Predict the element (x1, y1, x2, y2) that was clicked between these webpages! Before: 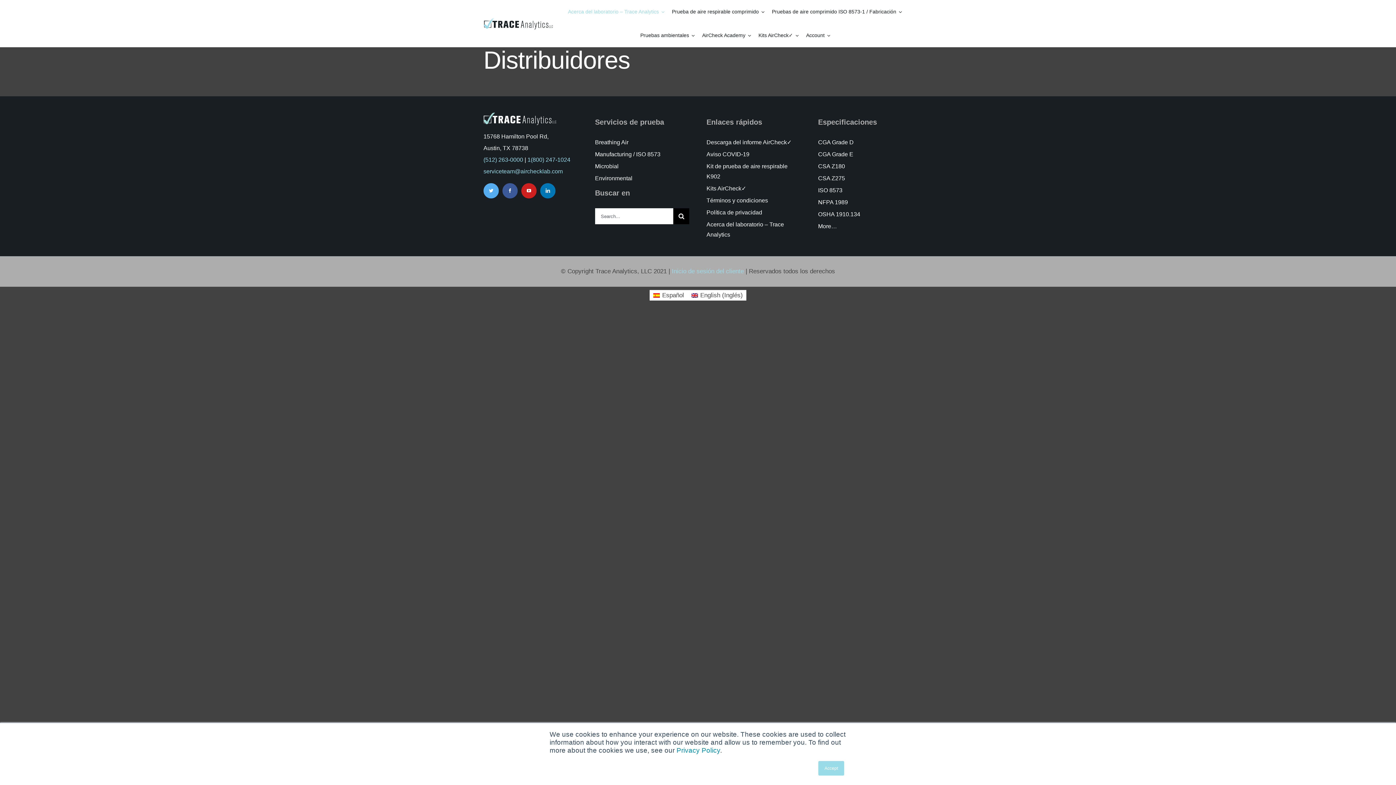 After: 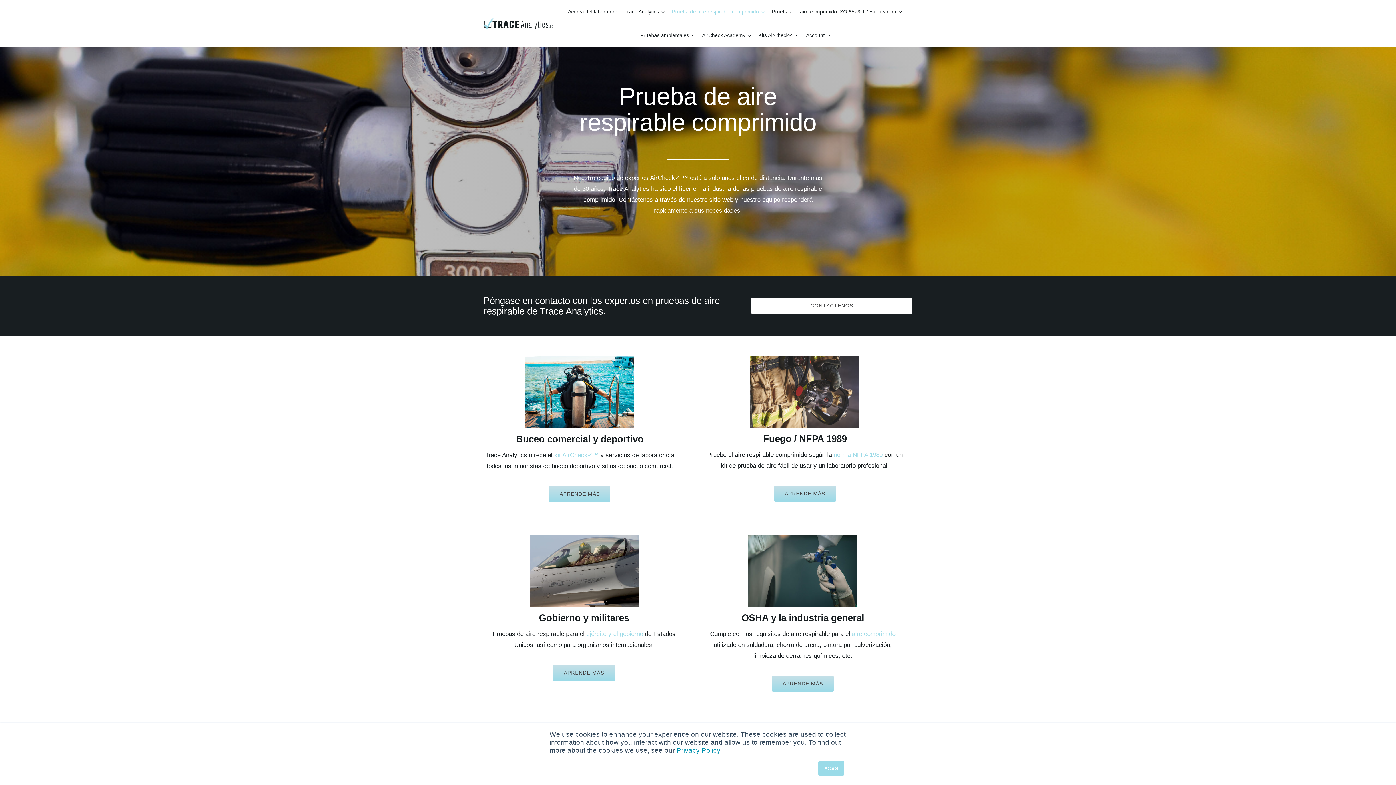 Action: label: Prueba de aire respirable comprimido bbox: (667, 0, 766, 23)